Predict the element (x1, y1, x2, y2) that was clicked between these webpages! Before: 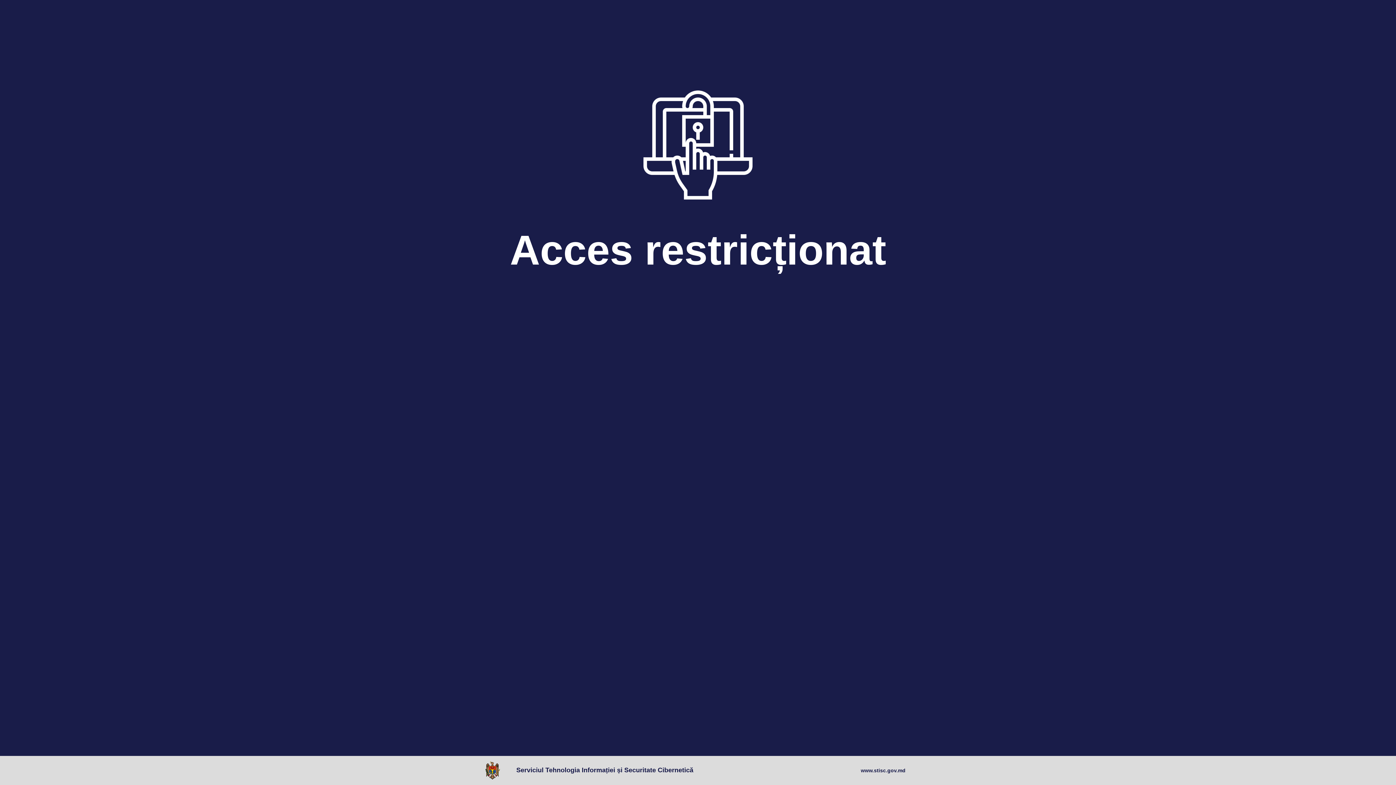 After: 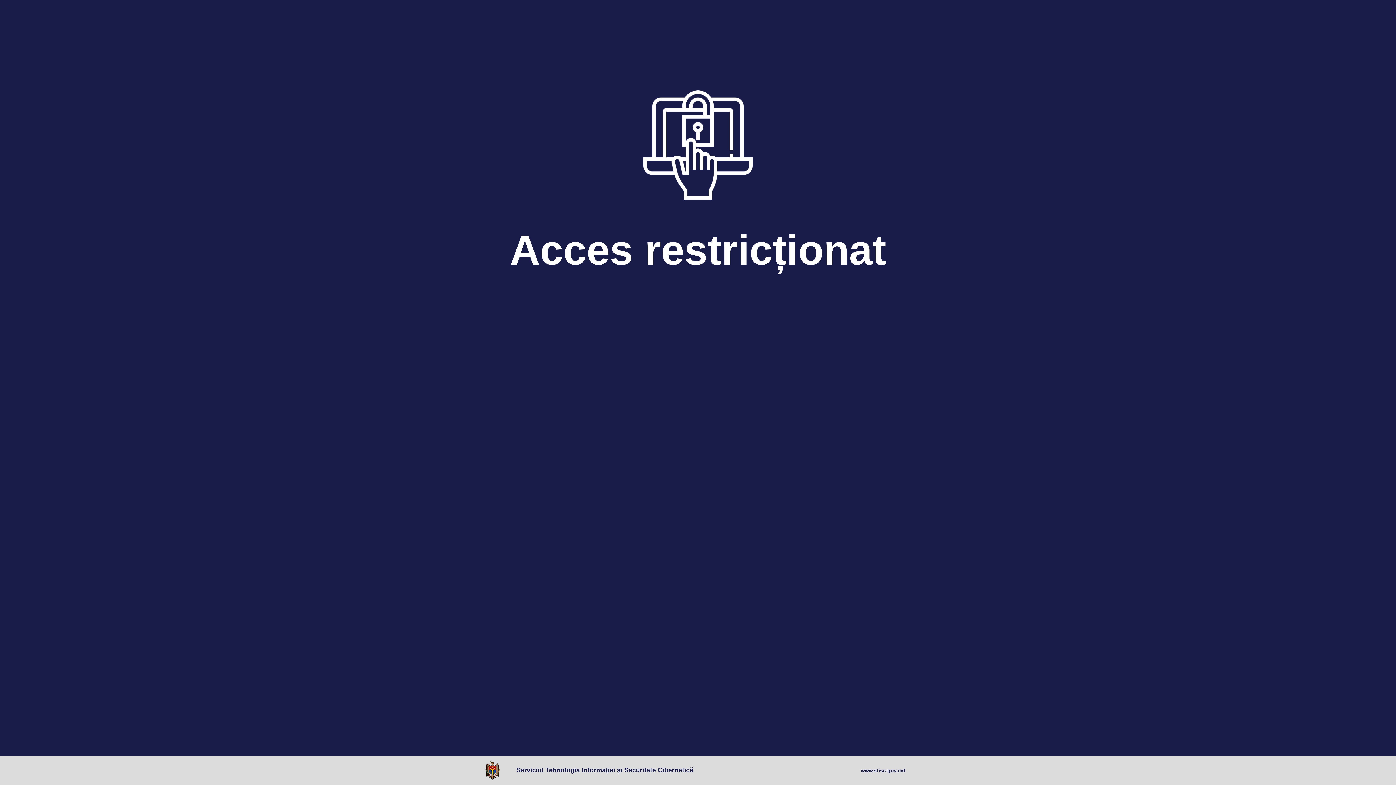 Action: bbox: (485, 761, 503, 780)